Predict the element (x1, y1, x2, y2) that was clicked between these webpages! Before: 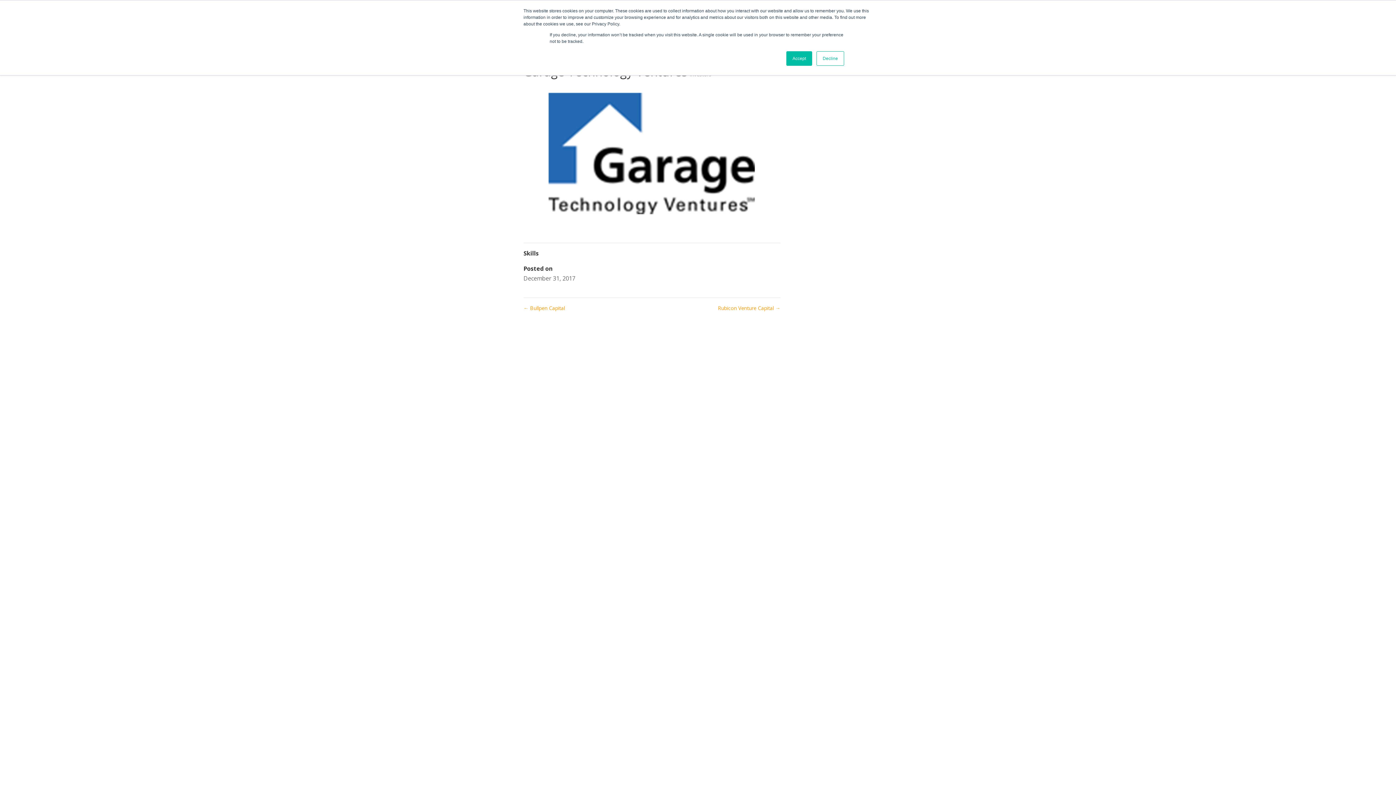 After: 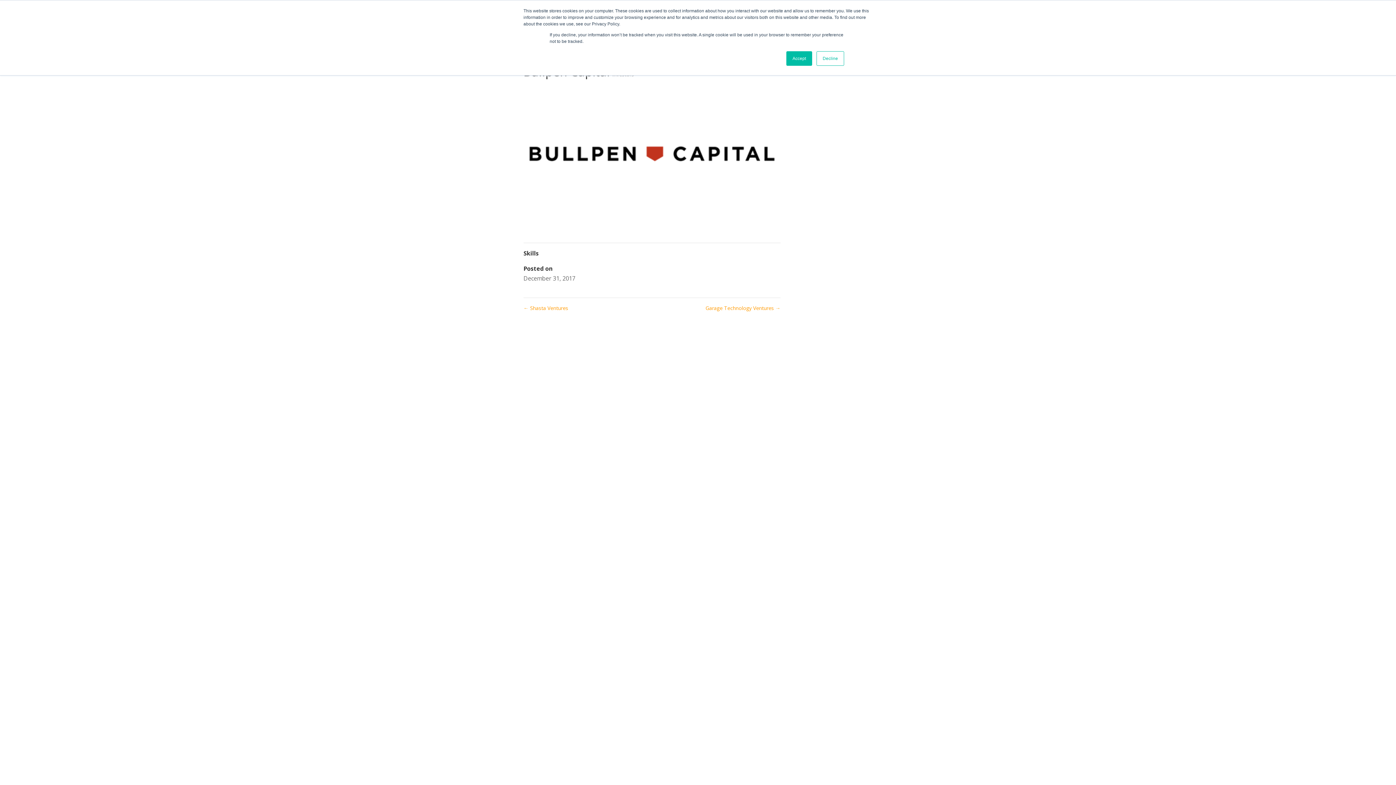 Action: bbox: (523, 304, 565, 311) label: ← Bullpen Capital